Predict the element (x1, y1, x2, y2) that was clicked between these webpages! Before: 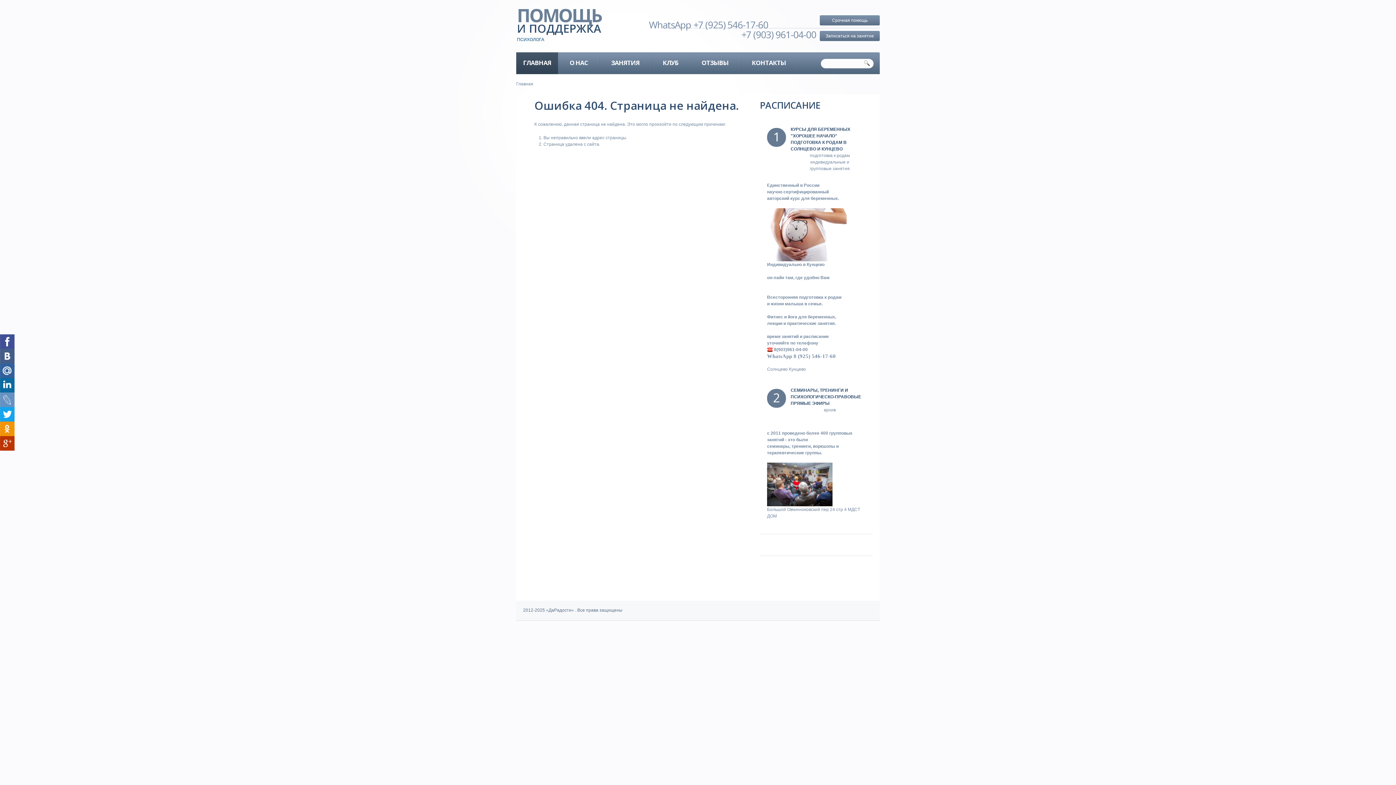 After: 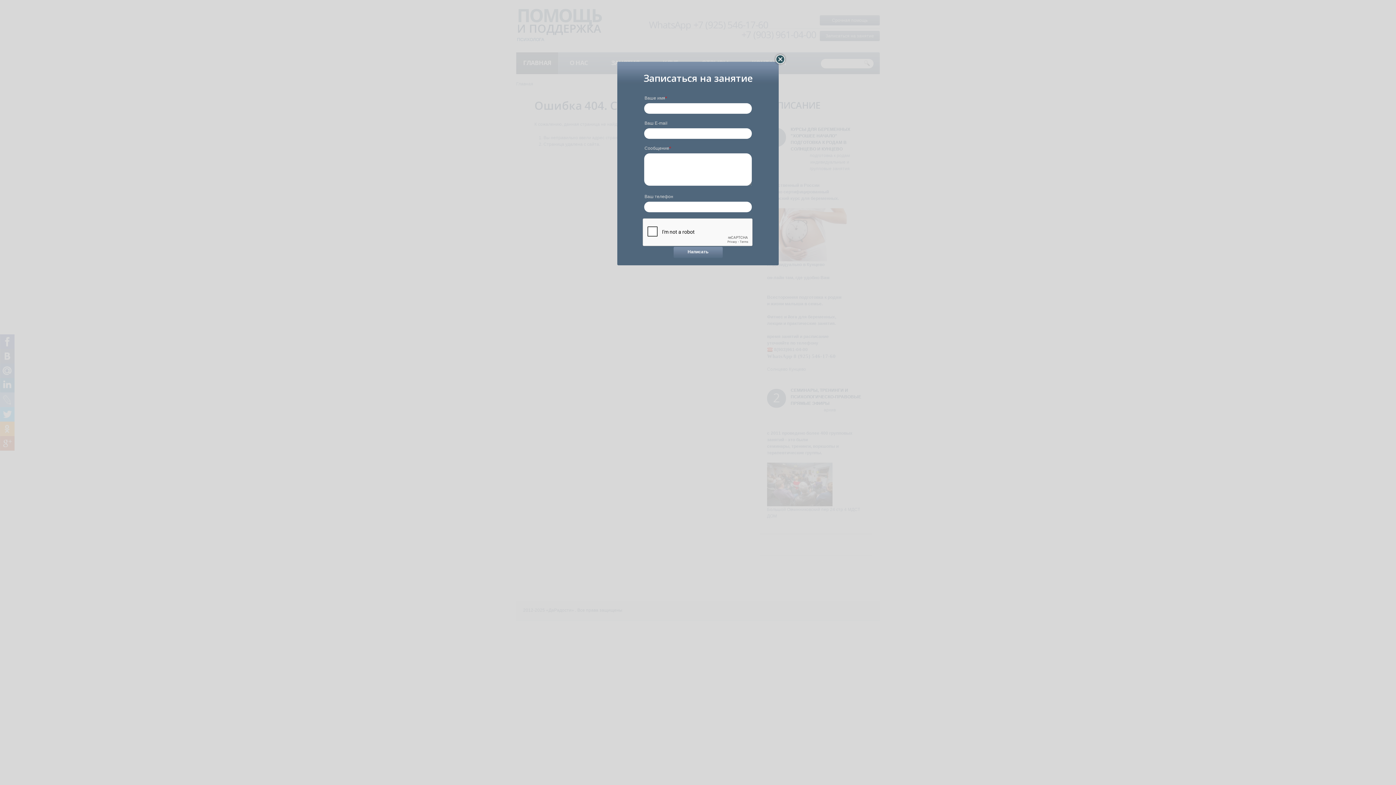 Action: bbox: (820, 30, 880, 41) label: Записаться на занятие